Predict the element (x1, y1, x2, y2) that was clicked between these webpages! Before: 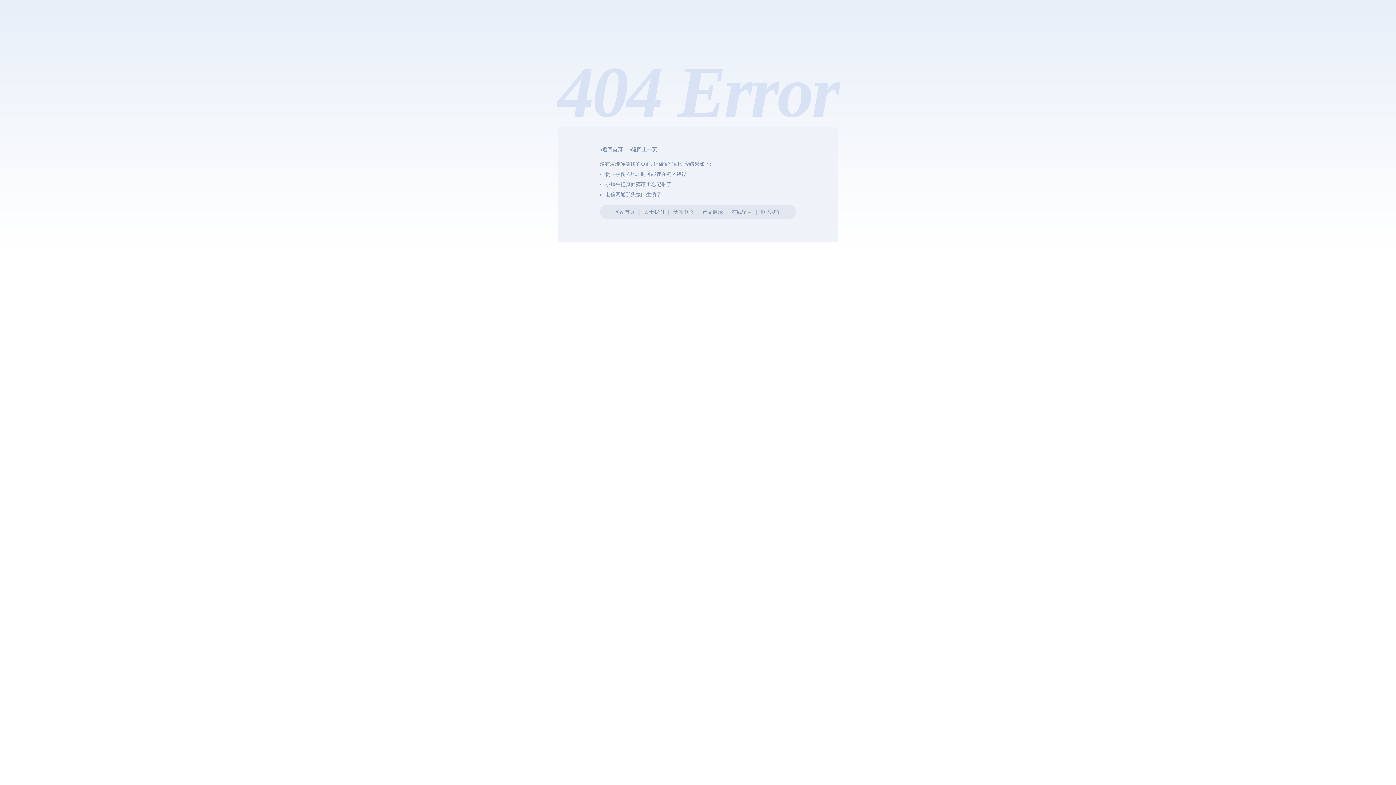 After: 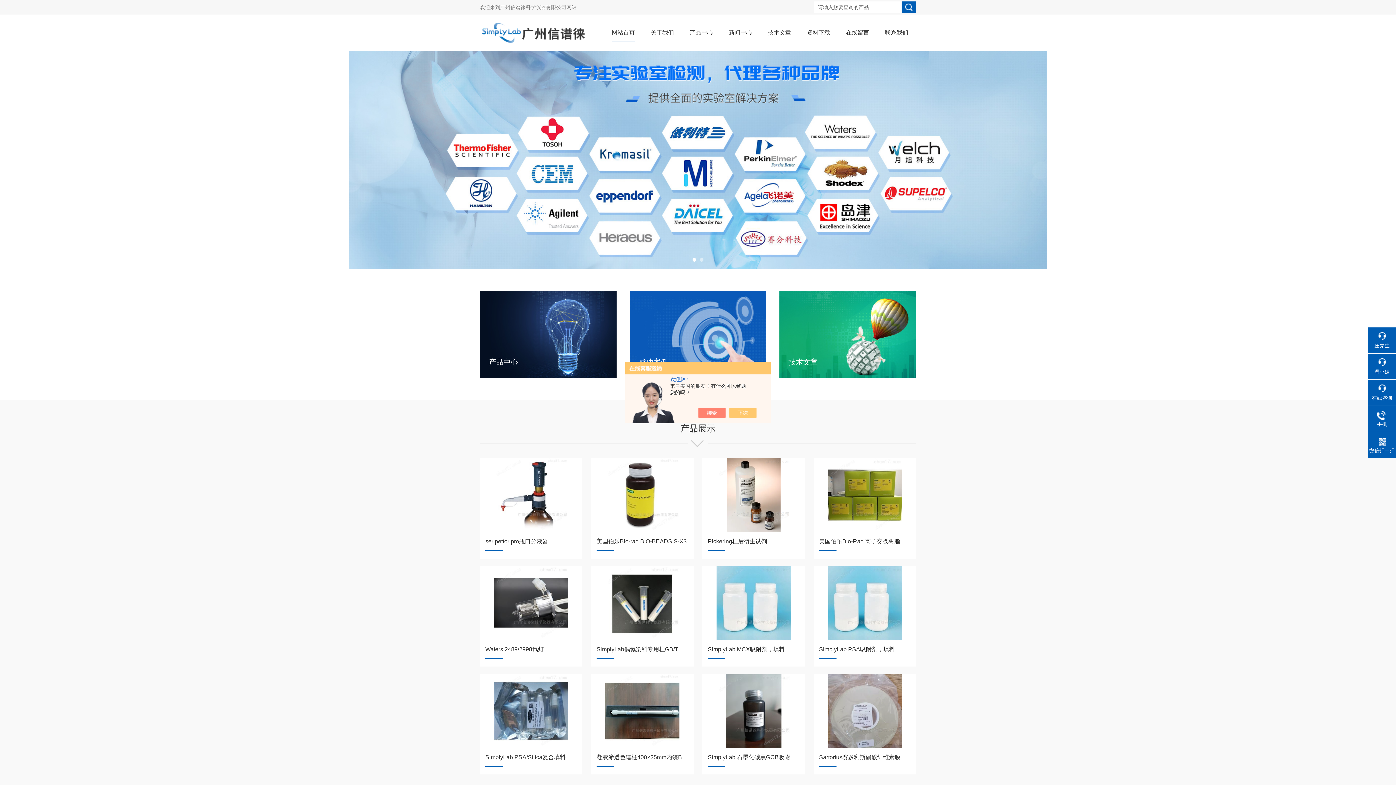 Action: bbox: (600, 146, 622, 152) label: ◂返回首页